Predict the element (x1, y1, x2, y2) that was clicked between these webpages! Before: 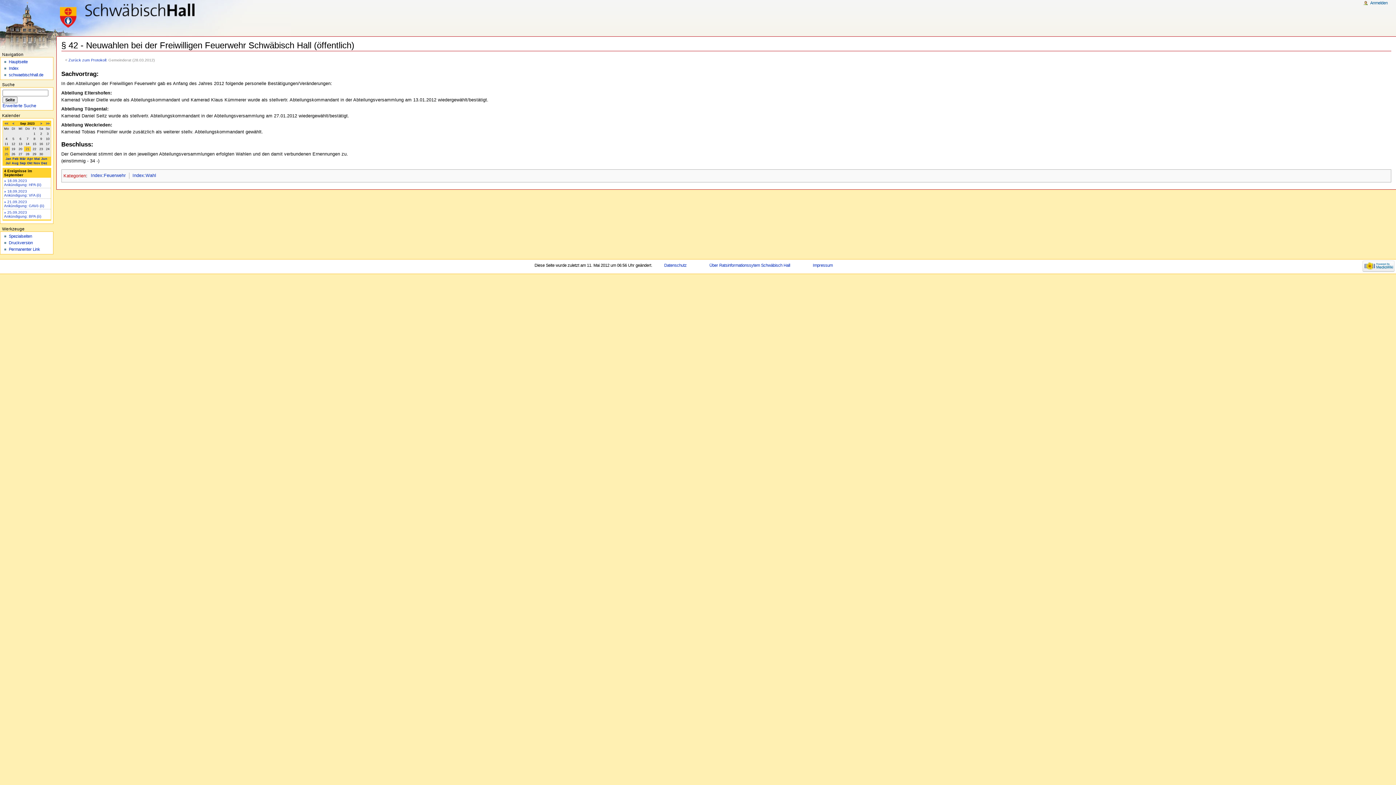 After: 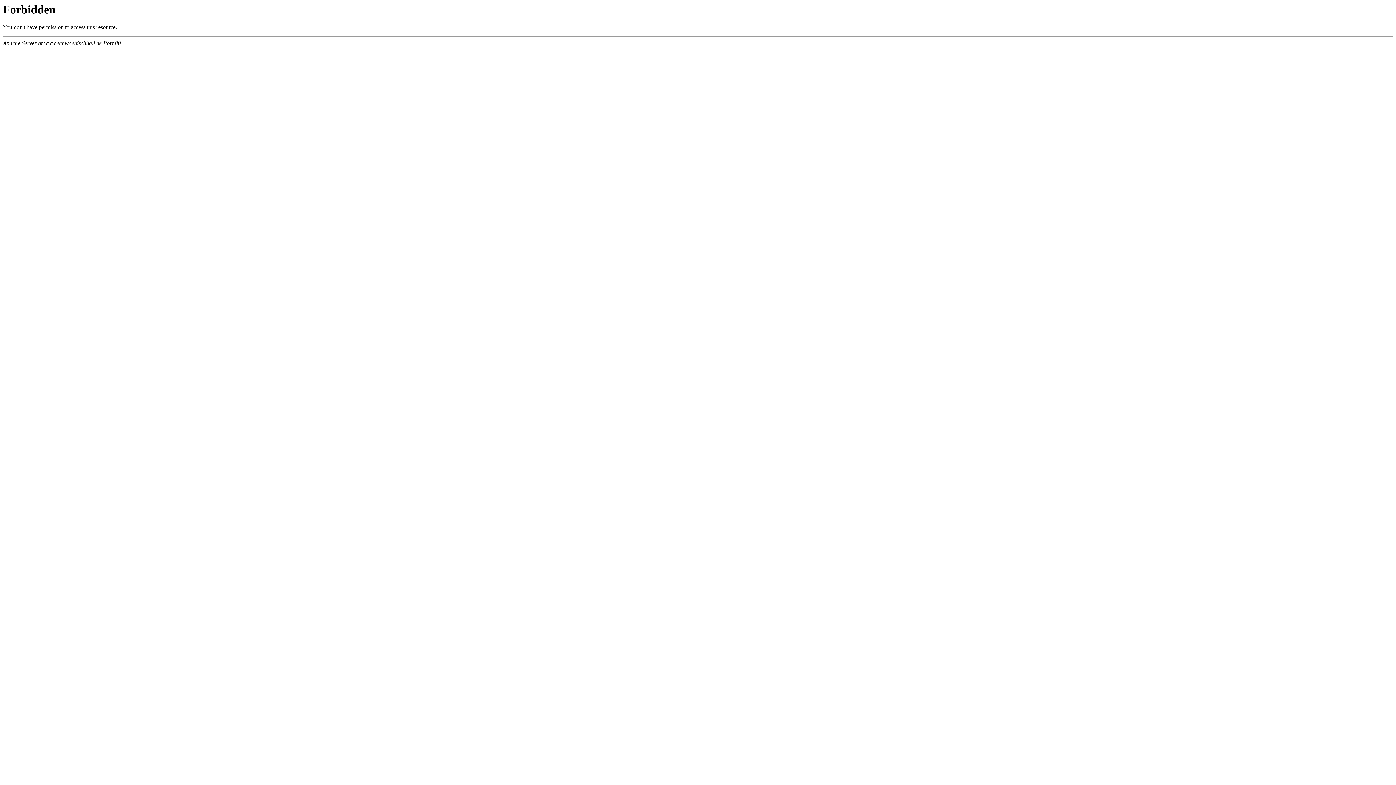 Action: label: Über Ratsinformationssytem Schwäbisch Hall bbox: (709, 263, 790, 267)